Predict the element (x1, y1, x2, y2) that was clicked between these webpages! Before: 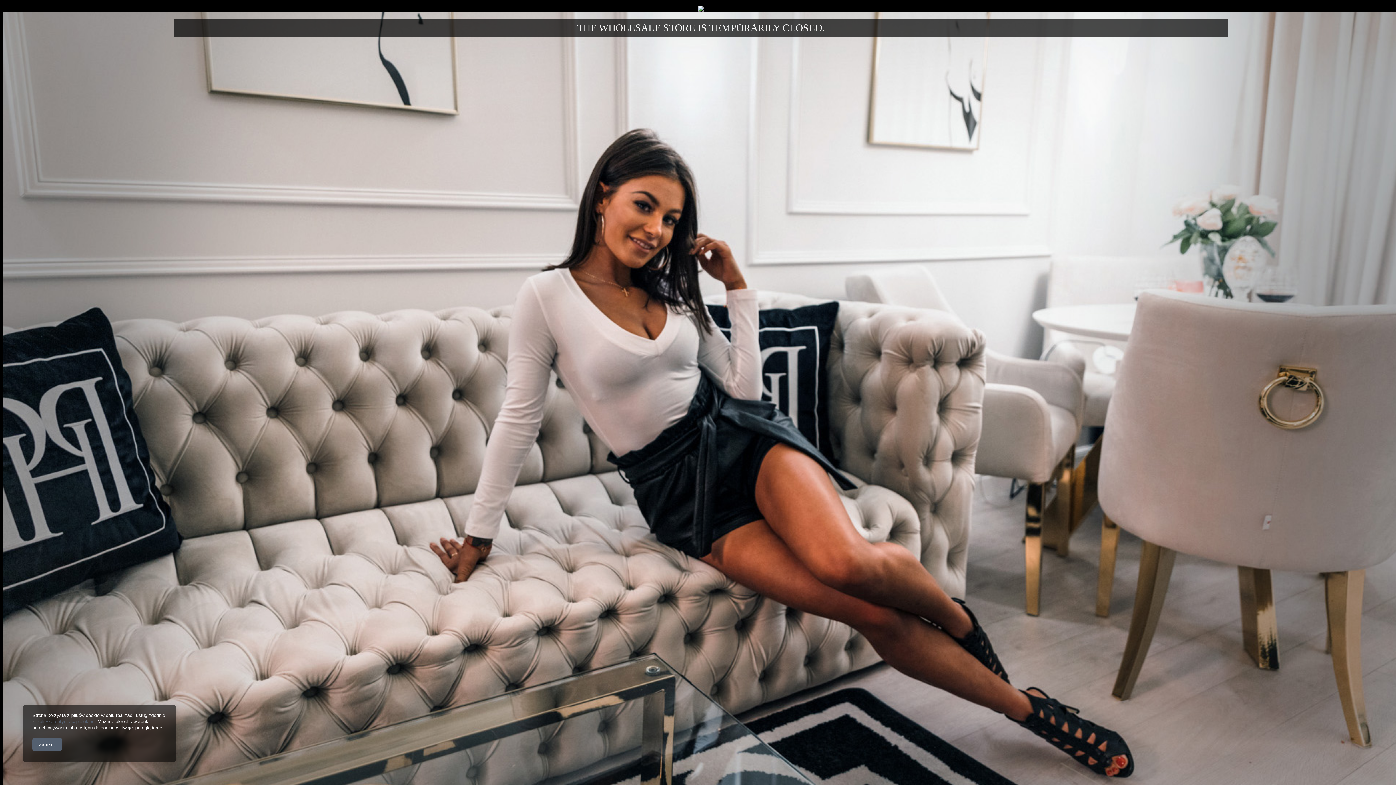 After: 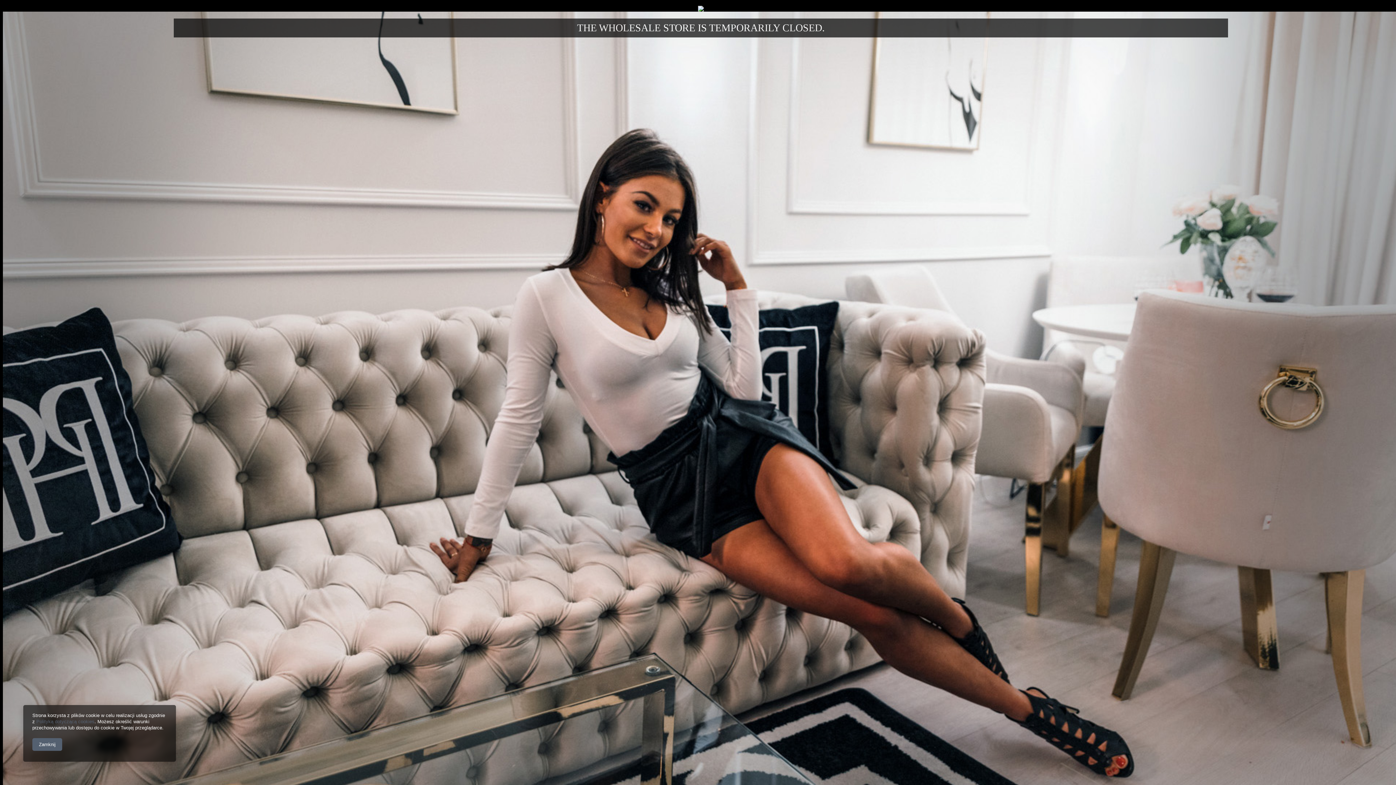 Action: label: Polityką dotyczącą cookies bbox: (36, 719, 94, 724)